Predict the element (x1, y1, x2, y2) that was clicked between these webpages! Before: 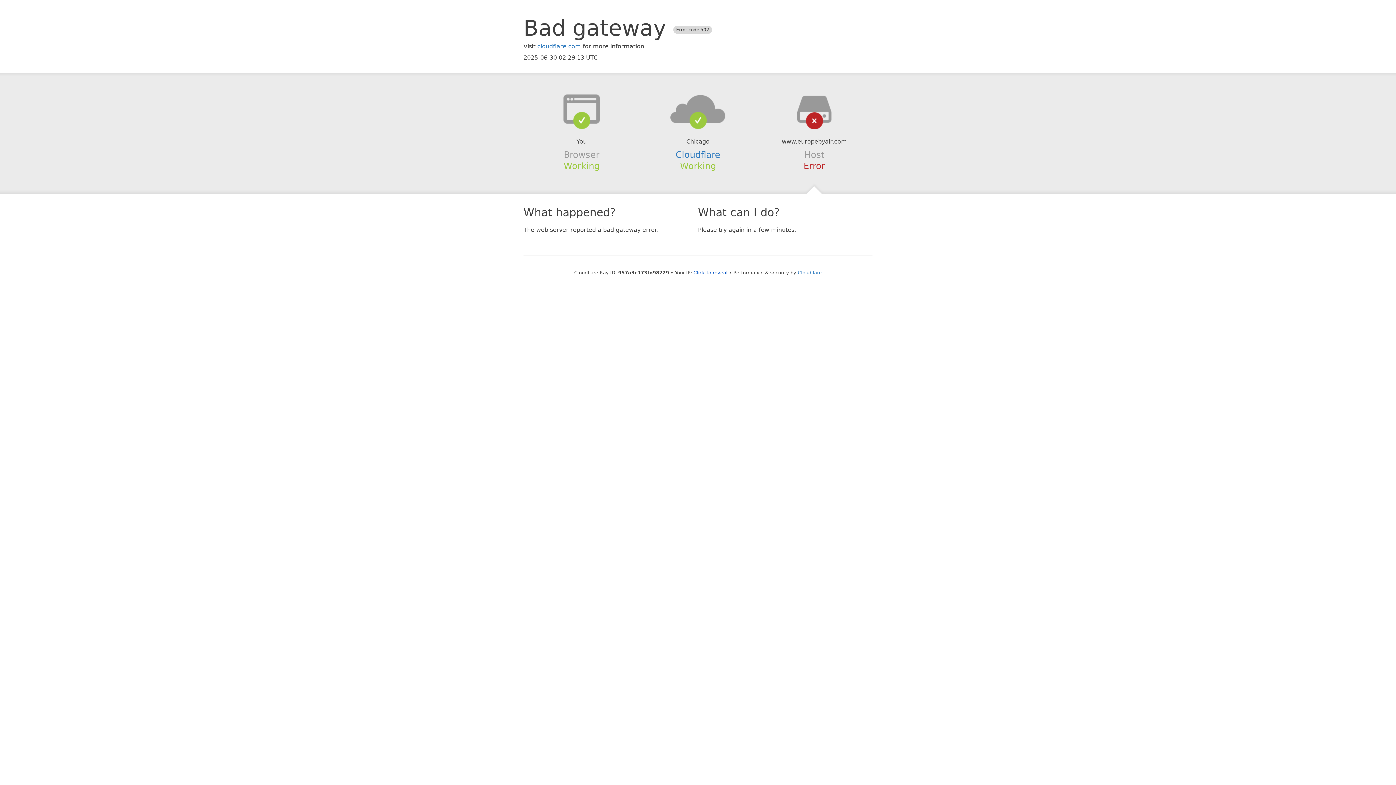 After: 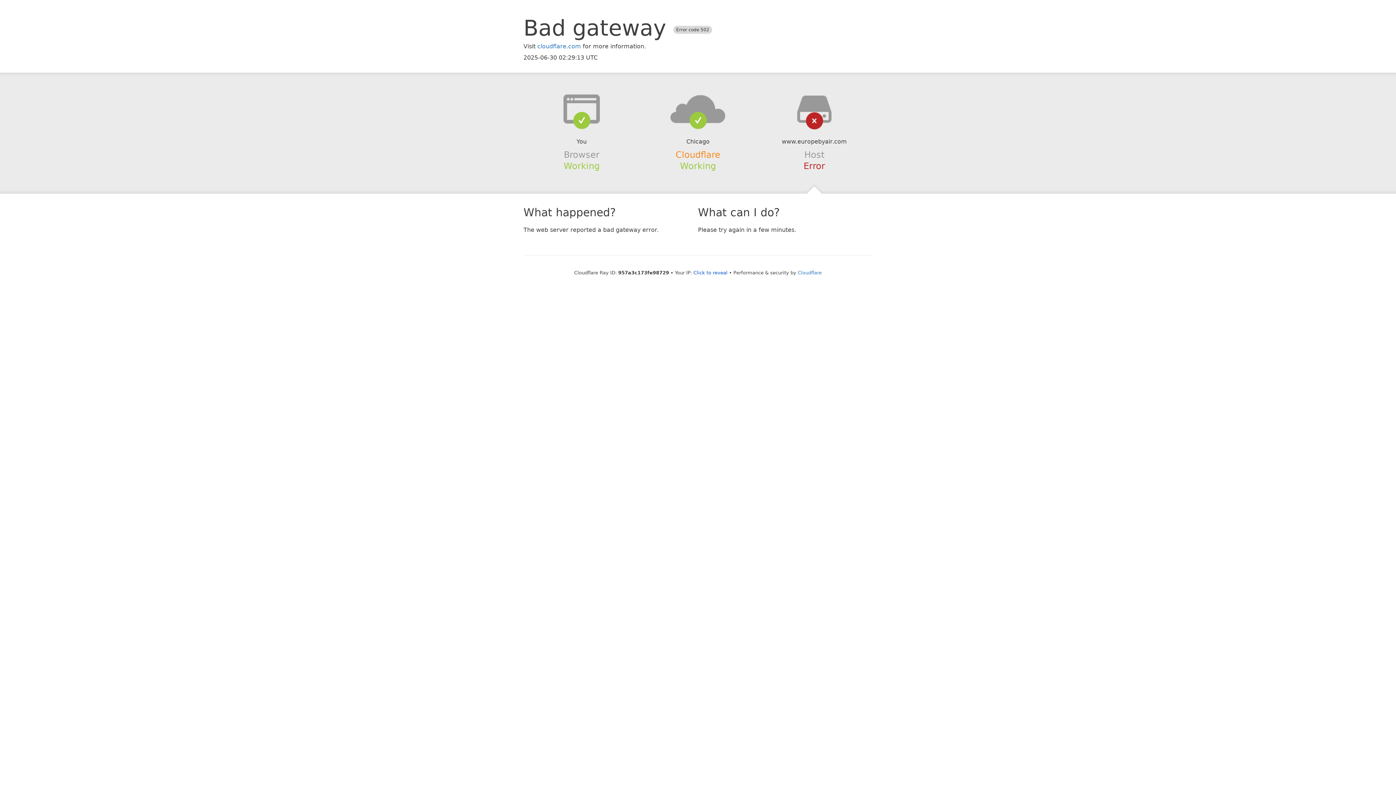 Action: label: Cloudflare bbox: (675, 149, 720, 159)